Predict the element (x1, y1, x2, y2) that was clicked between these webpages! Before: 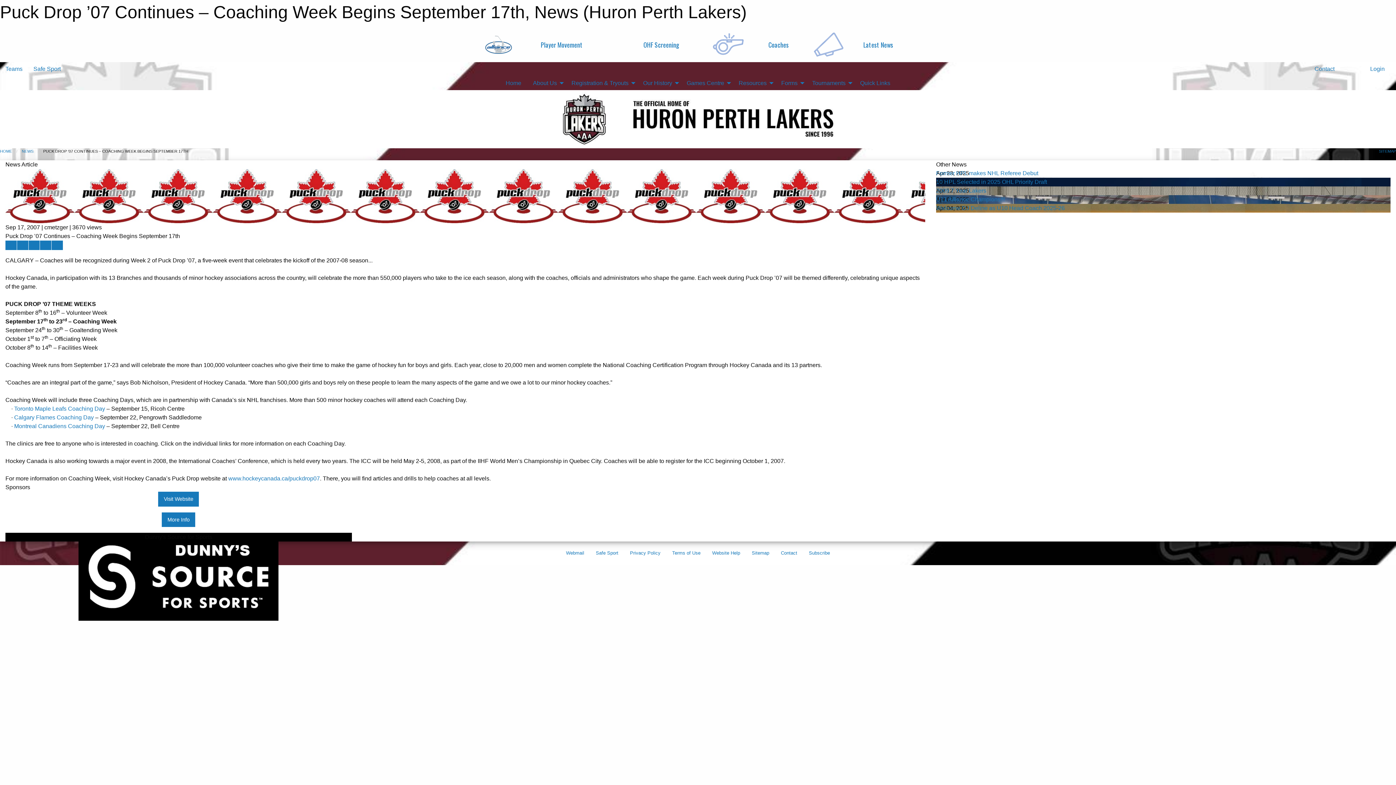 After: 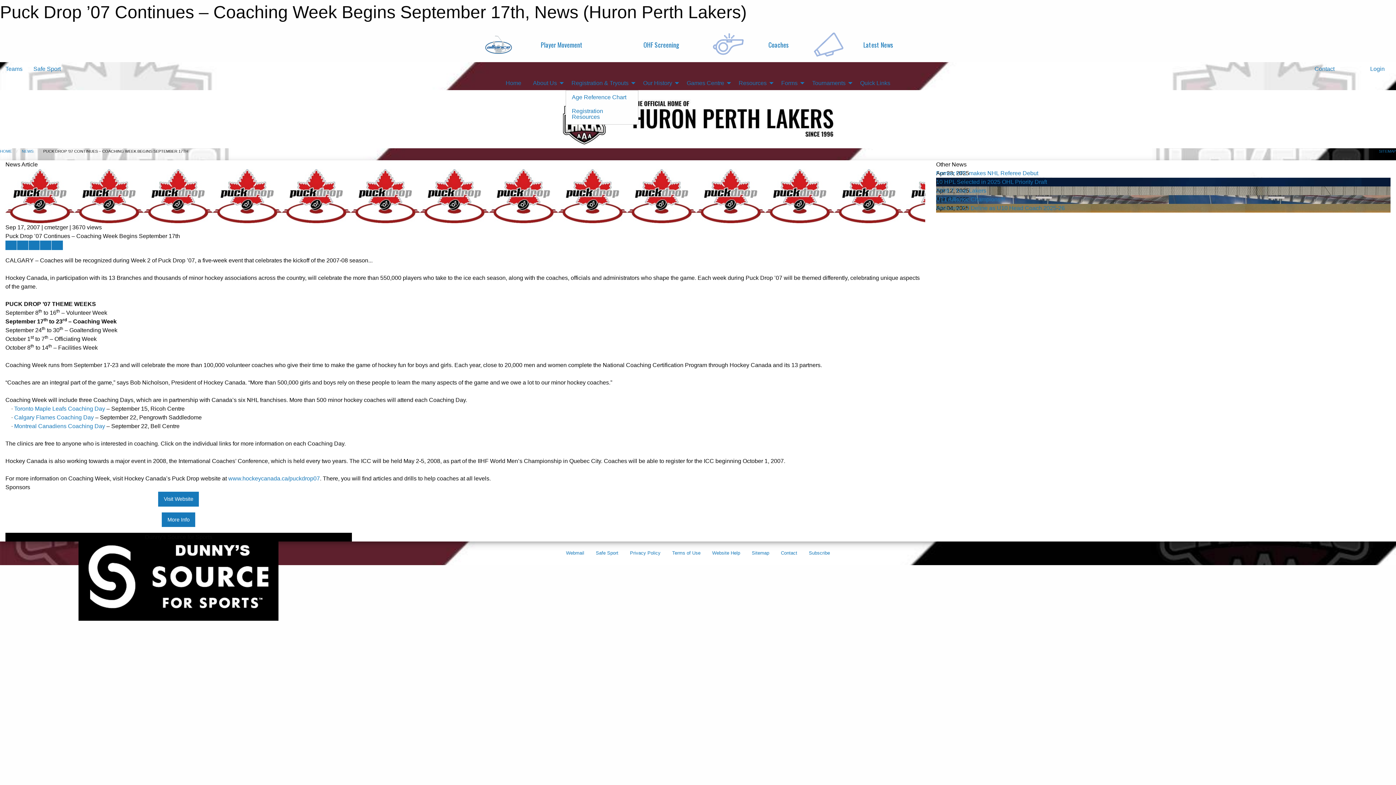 Action: label: Registration & Tryouts bbox: (565, 76, 637, 90)